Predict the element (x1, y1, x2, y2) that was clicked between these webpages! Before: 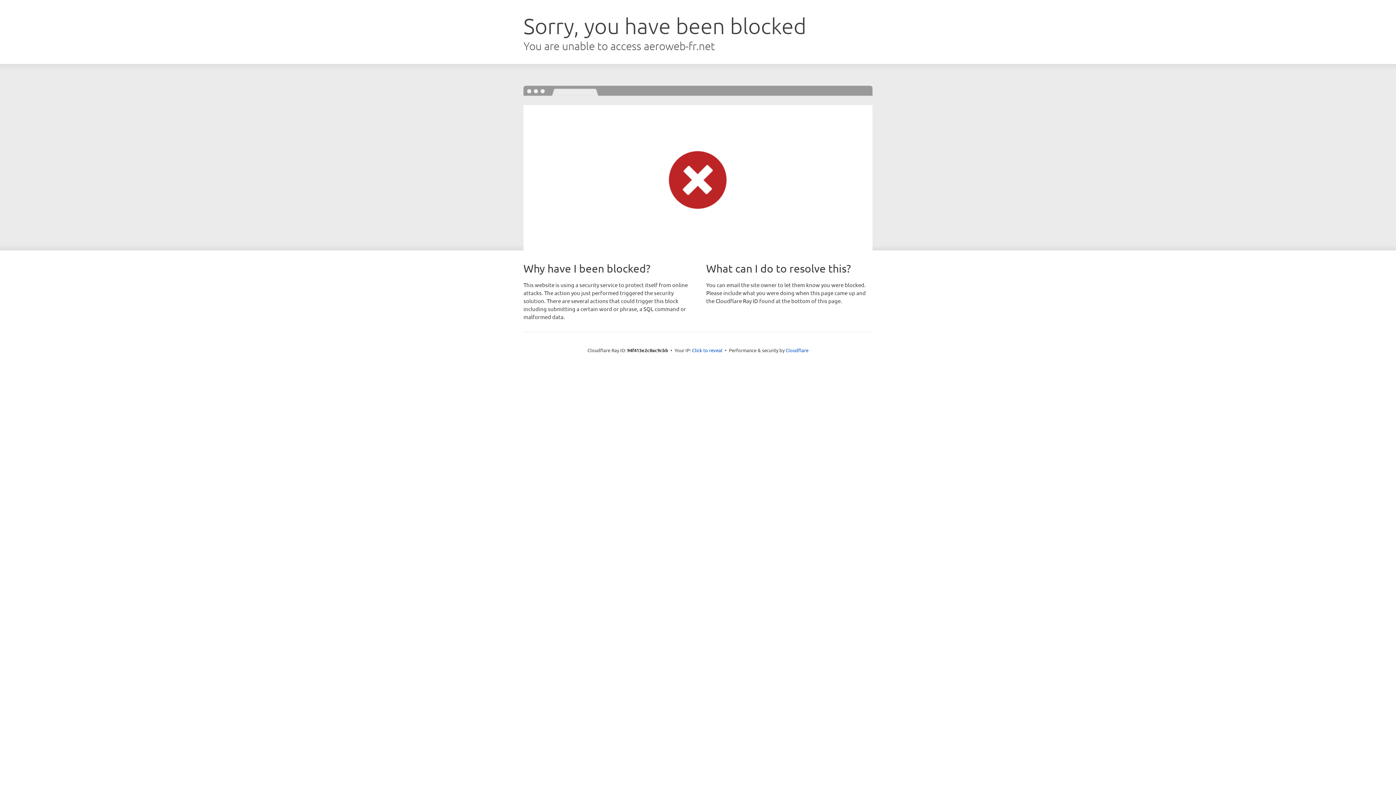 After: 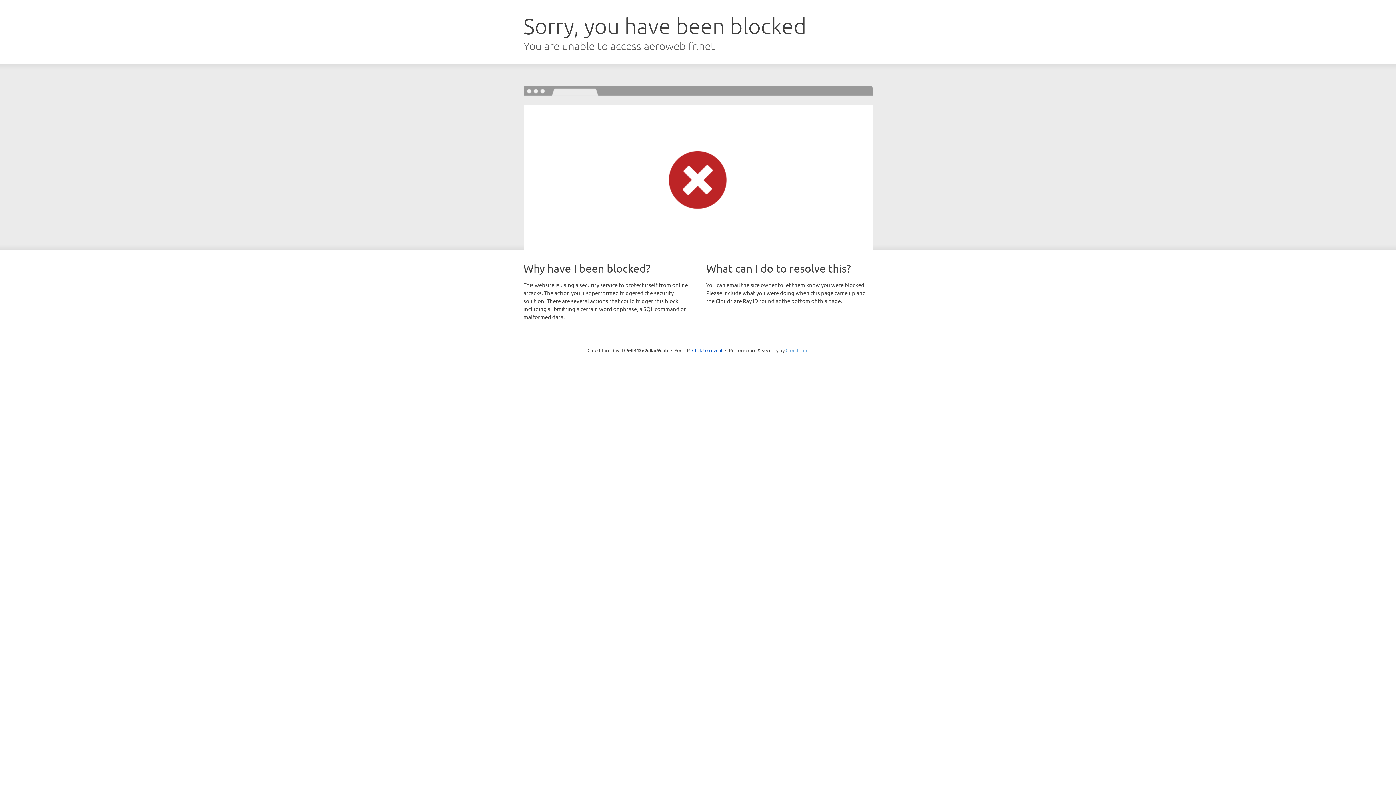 Action: bbox: (785, 347, 808, 353) label: Cloudflare